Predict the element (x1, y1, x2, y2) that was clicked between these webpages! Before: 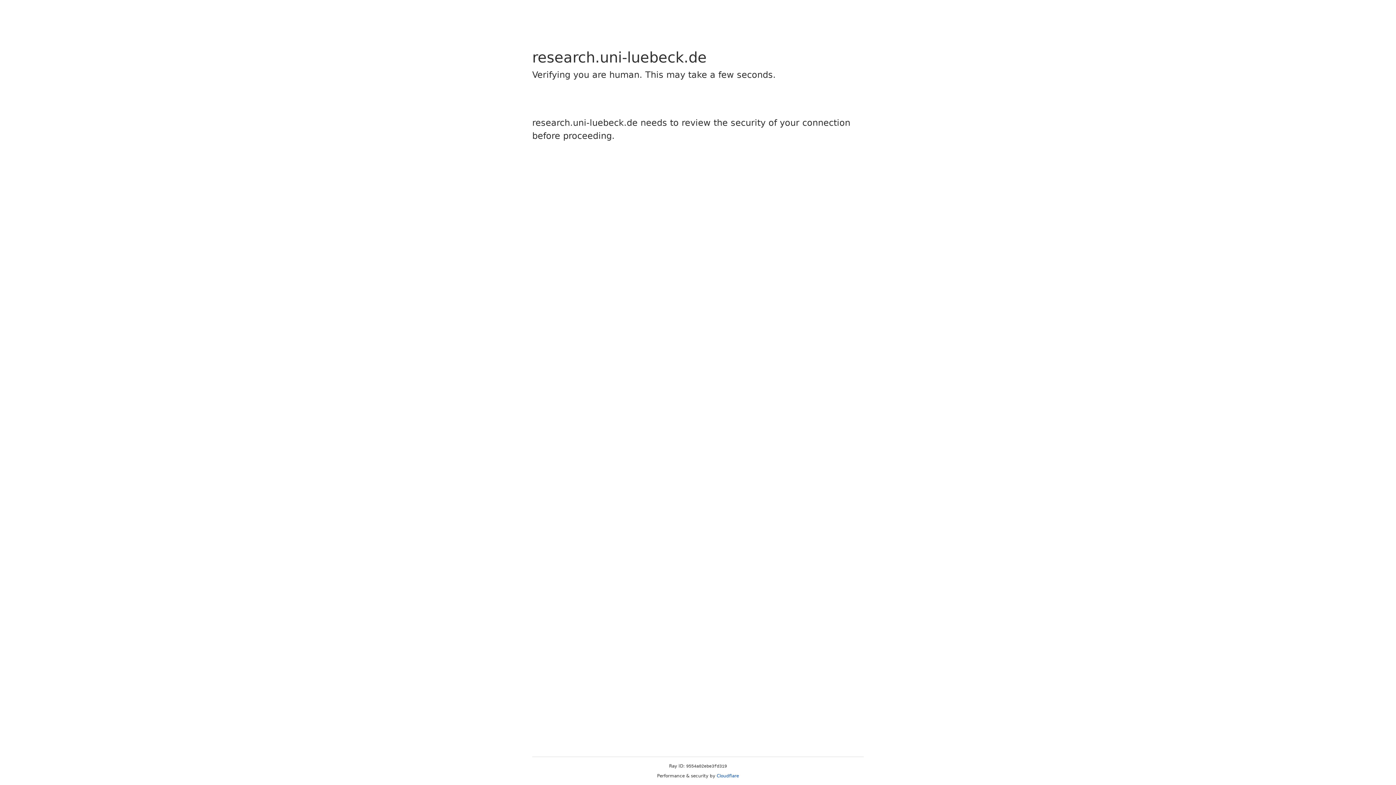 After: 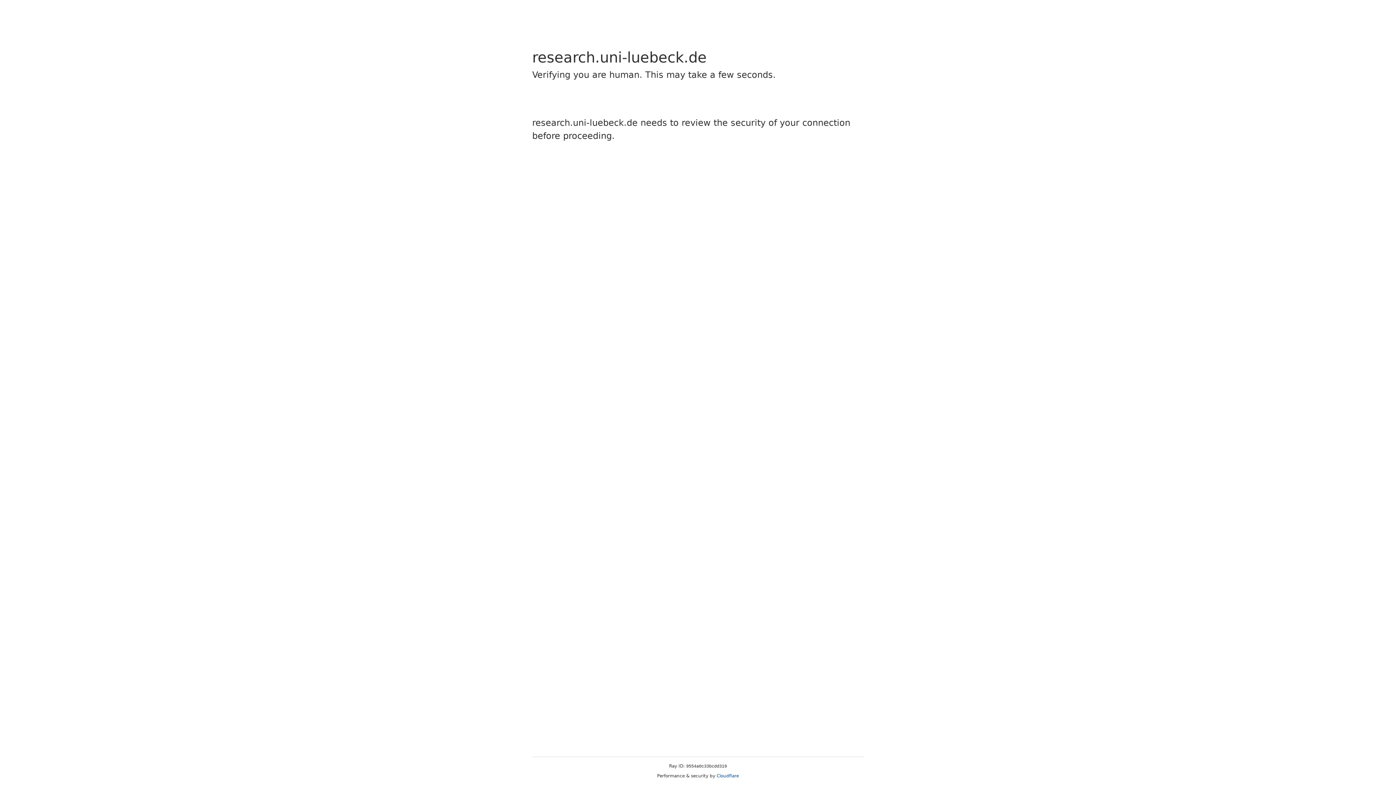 Action: bbox: (716, 773, 739, 778) label: Cloudflare